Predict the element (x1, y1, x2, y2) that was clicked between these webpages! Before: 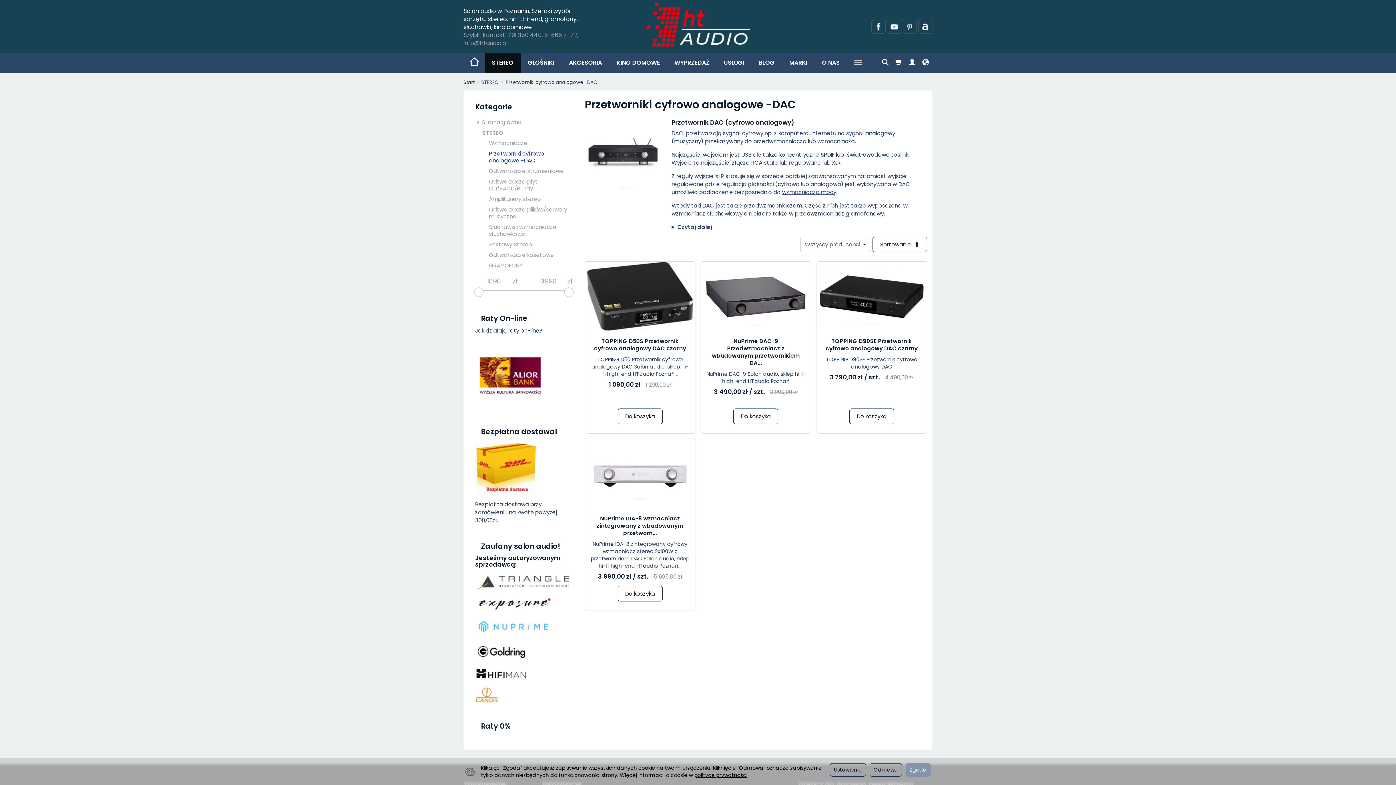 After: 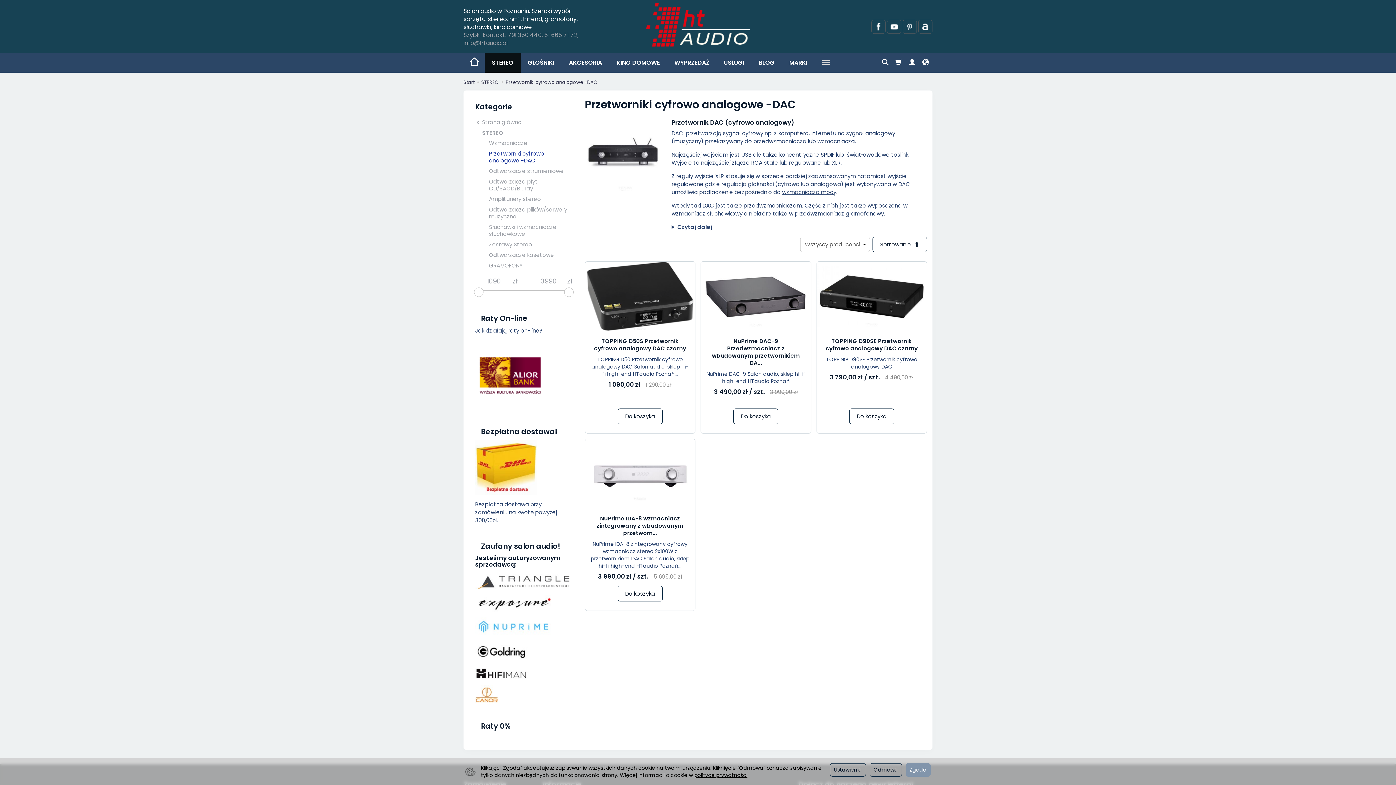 Action: label: Przetworniki cyfrowo analogowe -DAC bbox: (475, 148, 572, 165)